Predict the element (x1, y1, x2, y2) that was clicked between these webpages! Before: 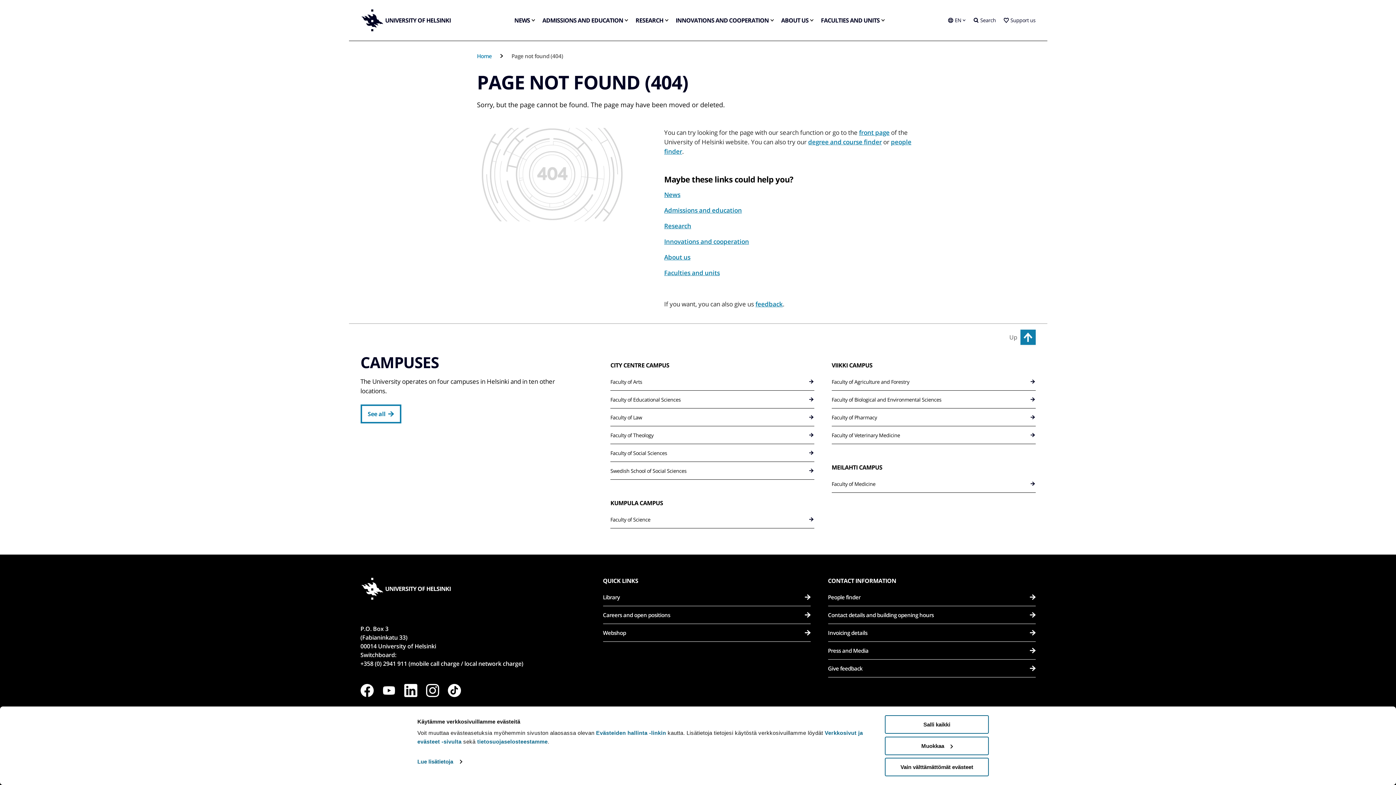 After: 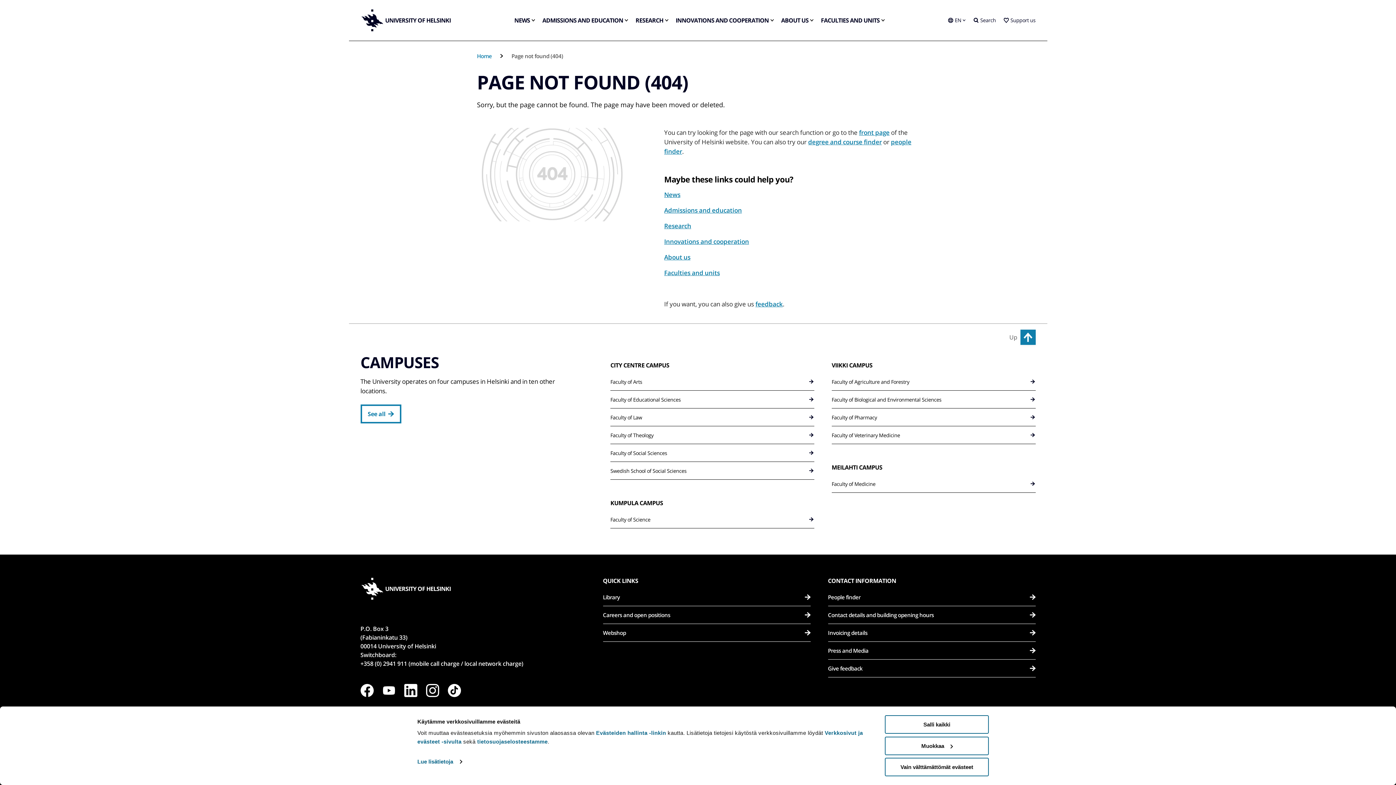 Action: label: Faculty of Social Sciences bbox: (610, 444, 814, 462)